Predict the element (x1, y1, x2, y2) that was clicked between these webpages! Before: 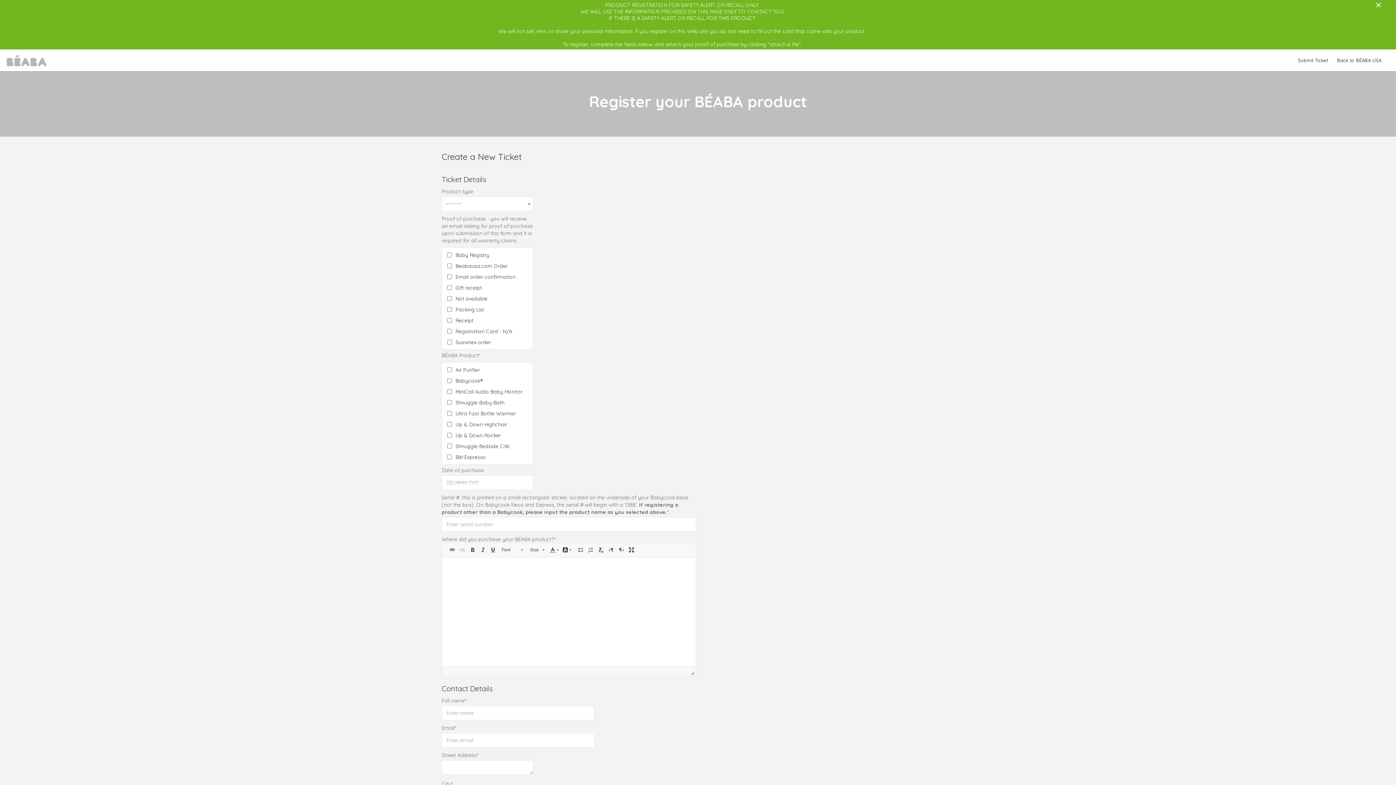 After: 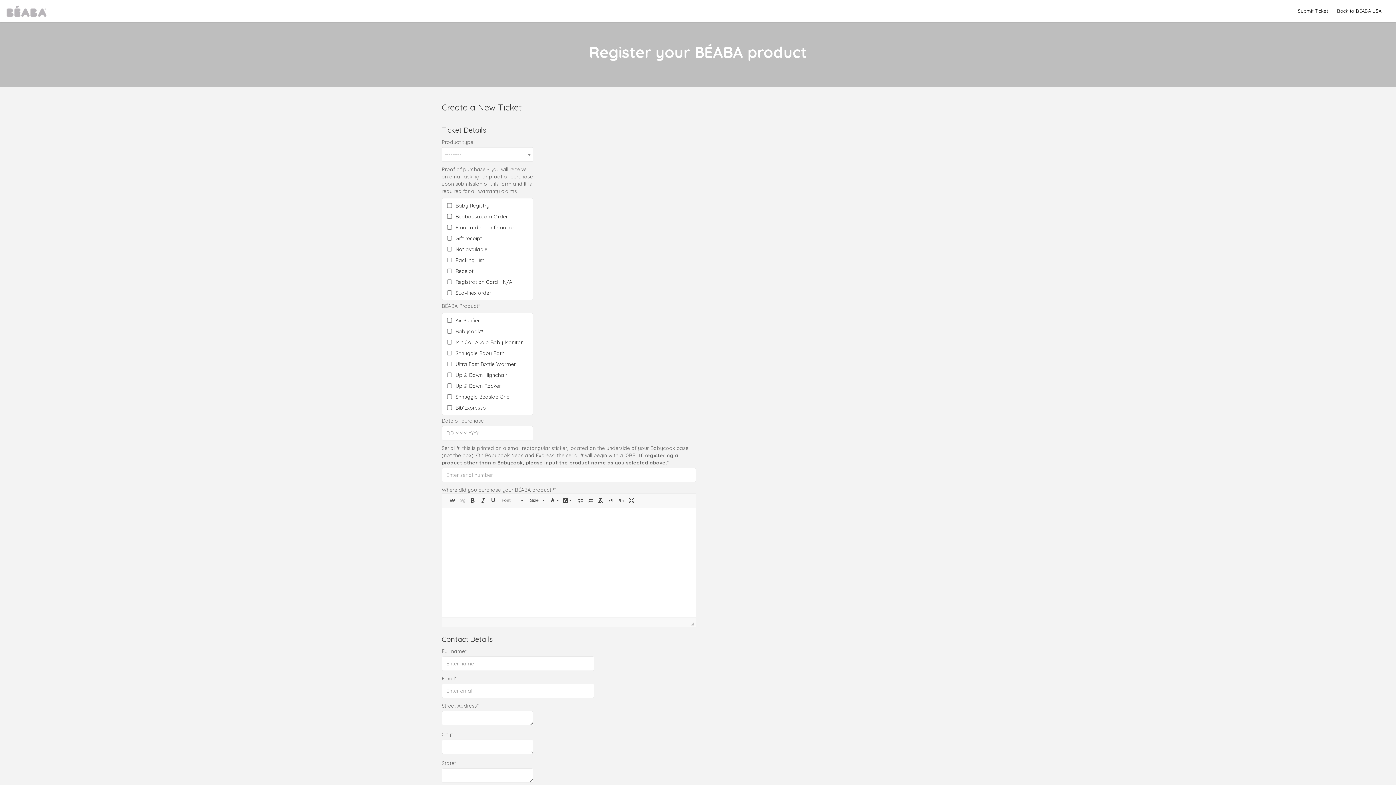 Action: bbox: (1376, 2, 1381, 9)